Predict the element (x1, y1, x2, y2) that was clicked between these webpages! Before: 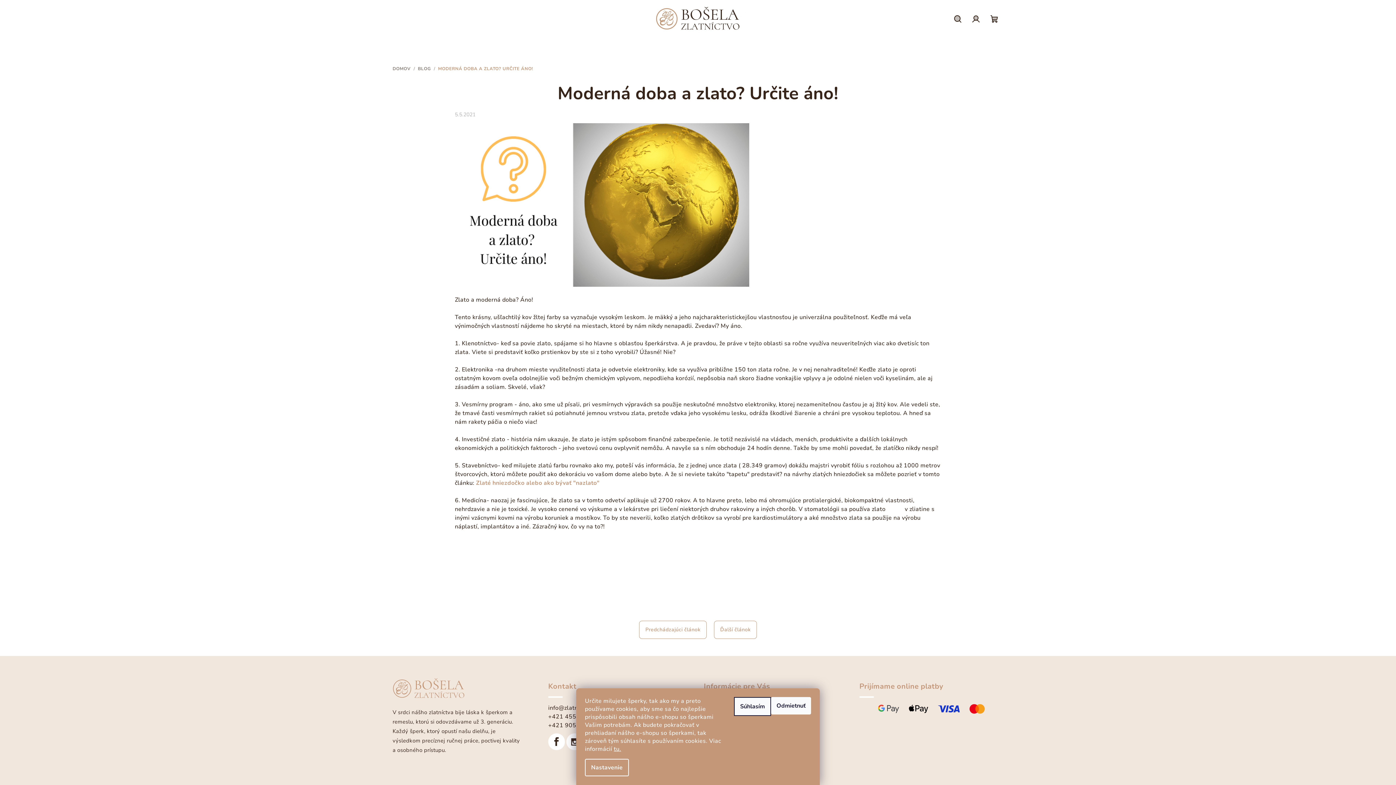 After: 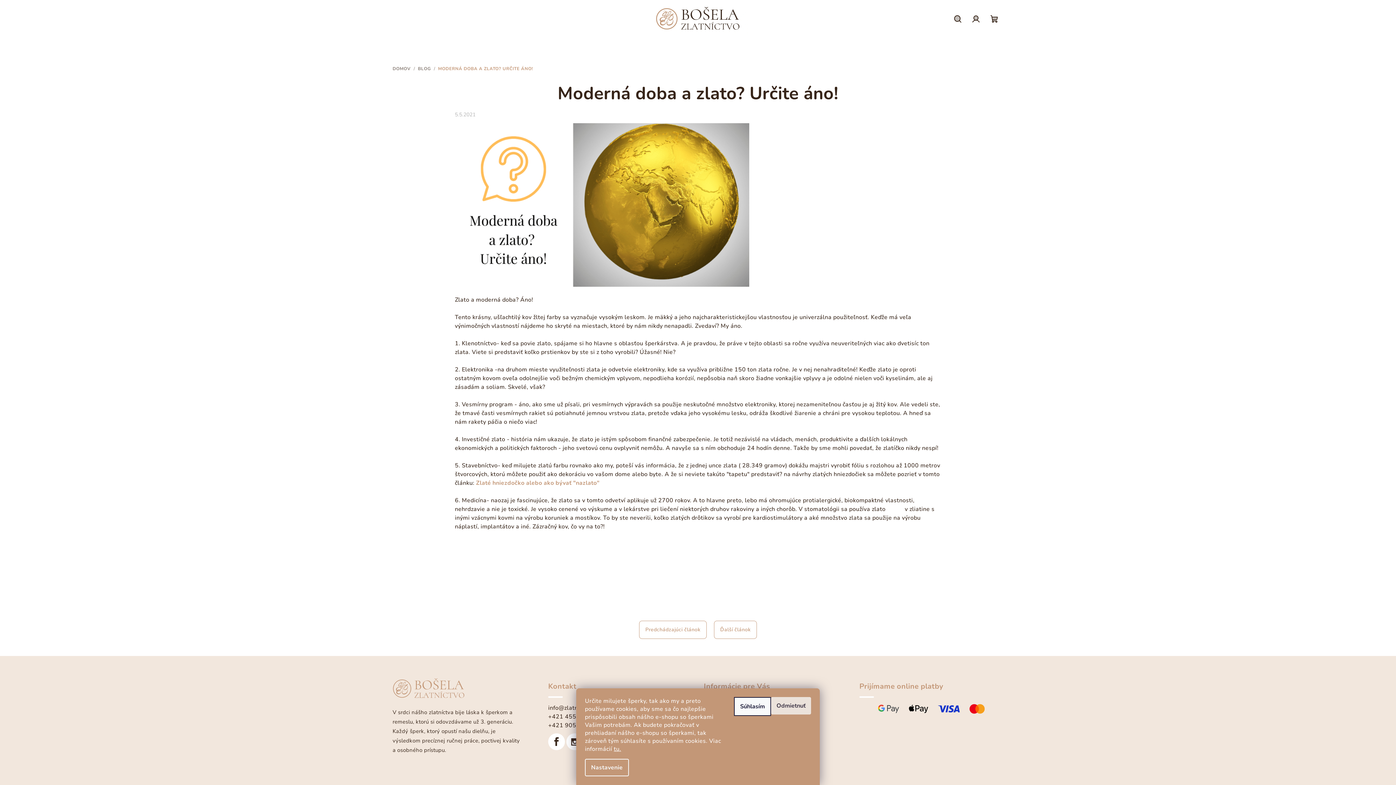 Action: label: Odmietnuť bbox: (771, 697, 811, 714)